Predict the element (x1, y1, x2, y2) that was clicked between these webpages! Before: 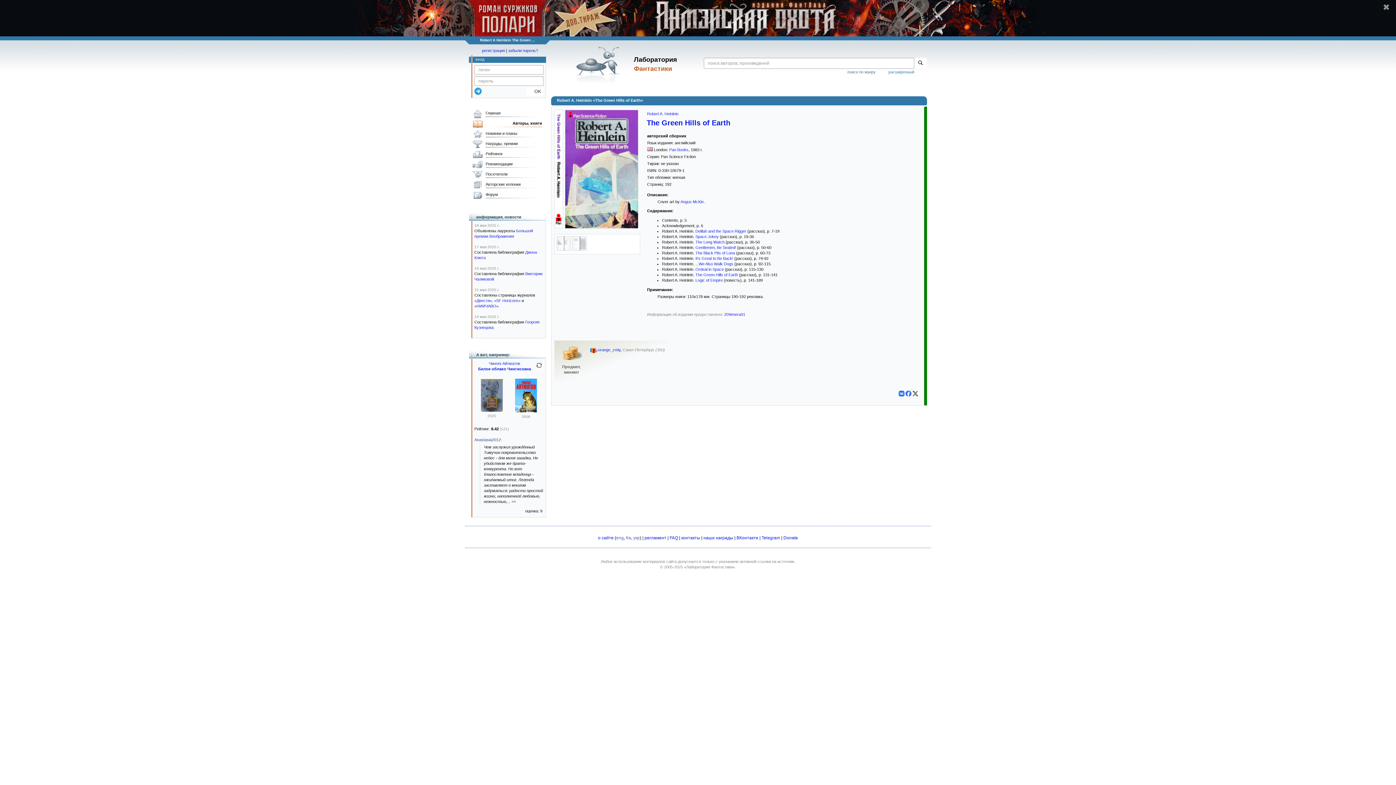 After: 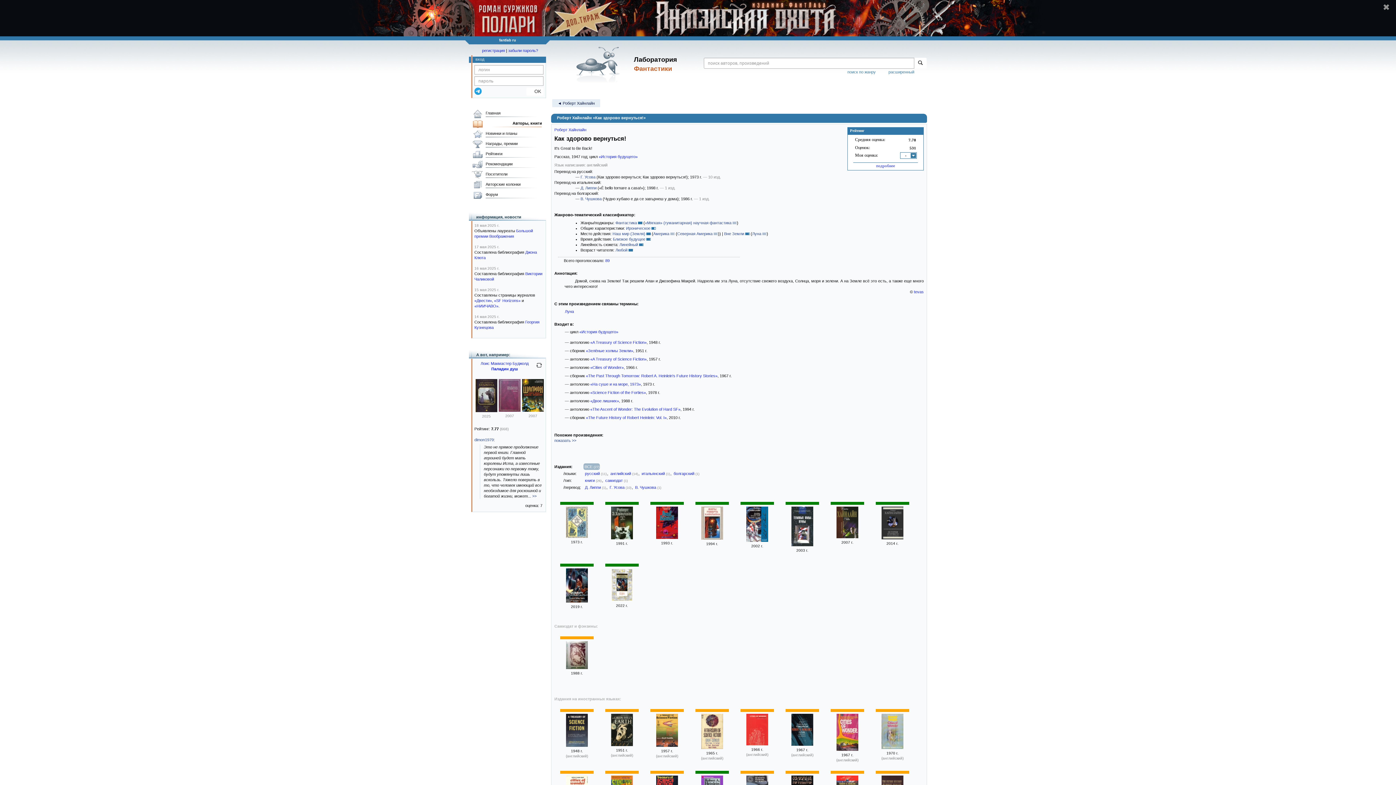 Action: bbox: (695, 256, 733, 260) label: It's Great to Be Back!